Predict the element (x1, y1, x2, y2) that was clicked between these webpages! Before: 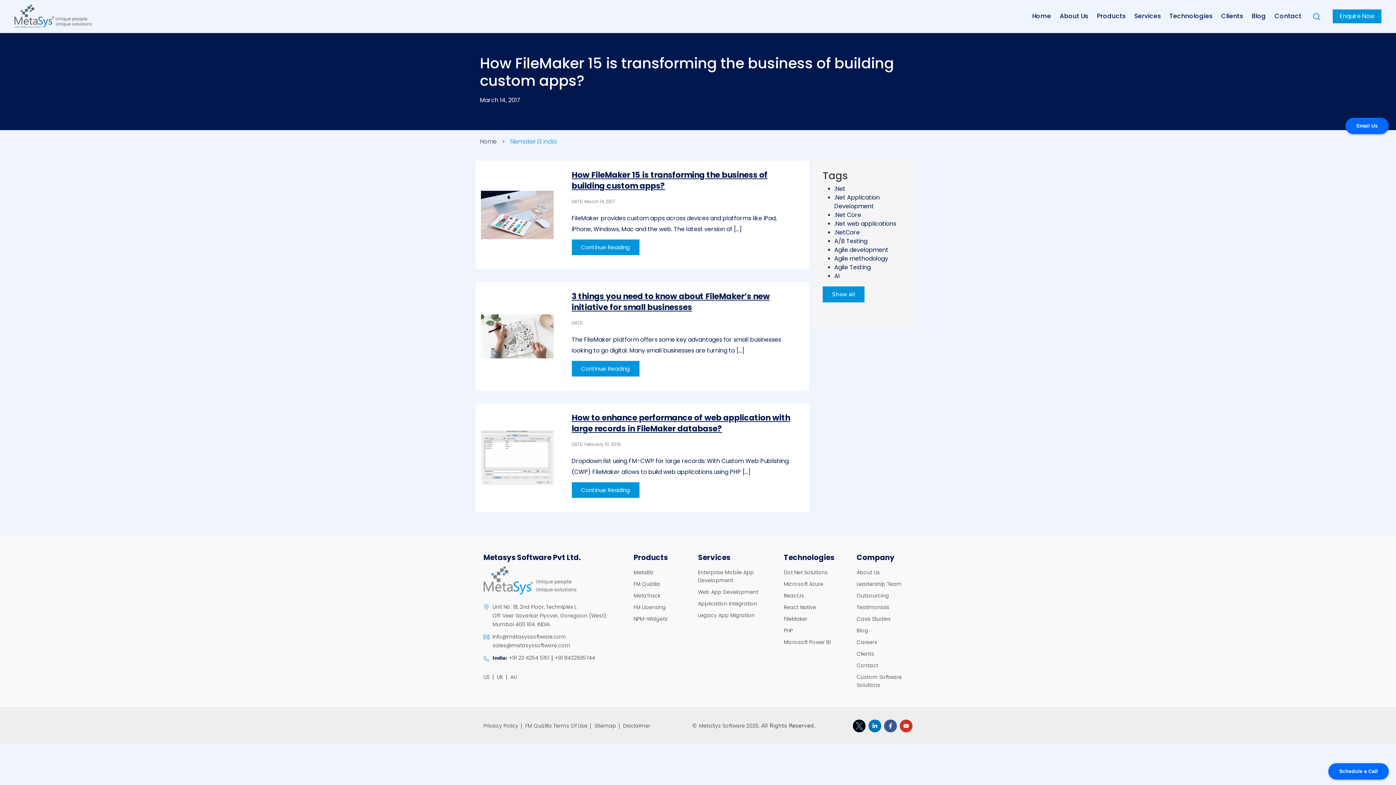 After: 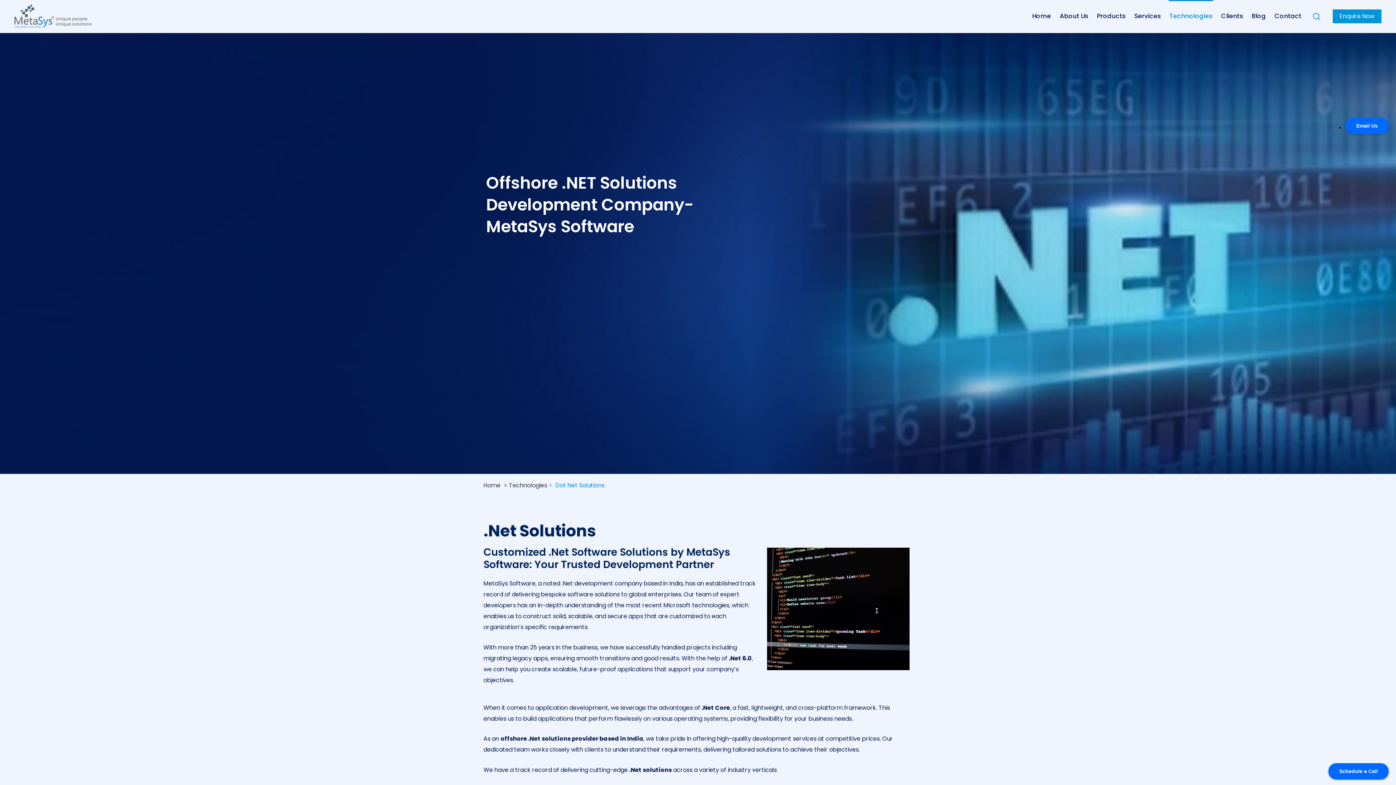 Action: label: Dot Net Solutions bbox: (784, 569, 828, 576)